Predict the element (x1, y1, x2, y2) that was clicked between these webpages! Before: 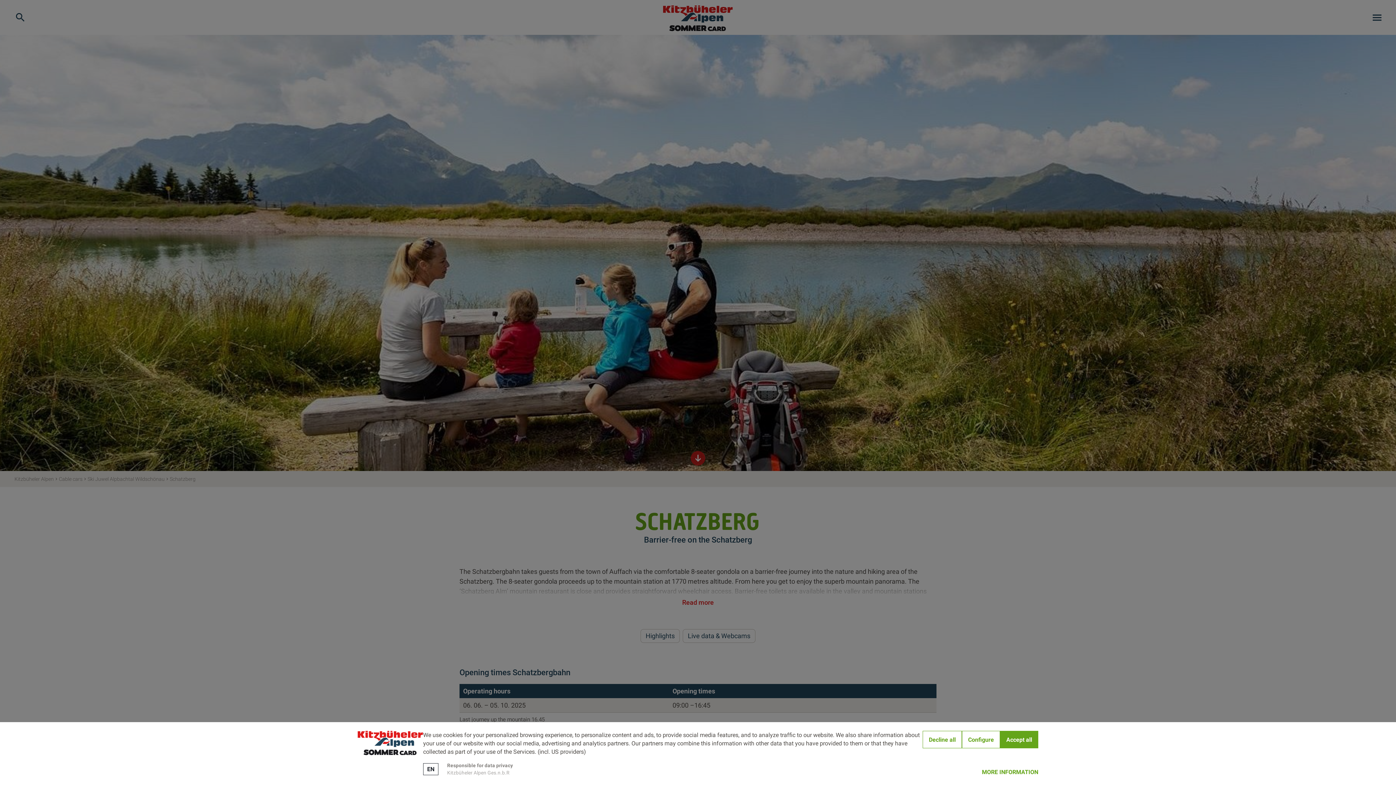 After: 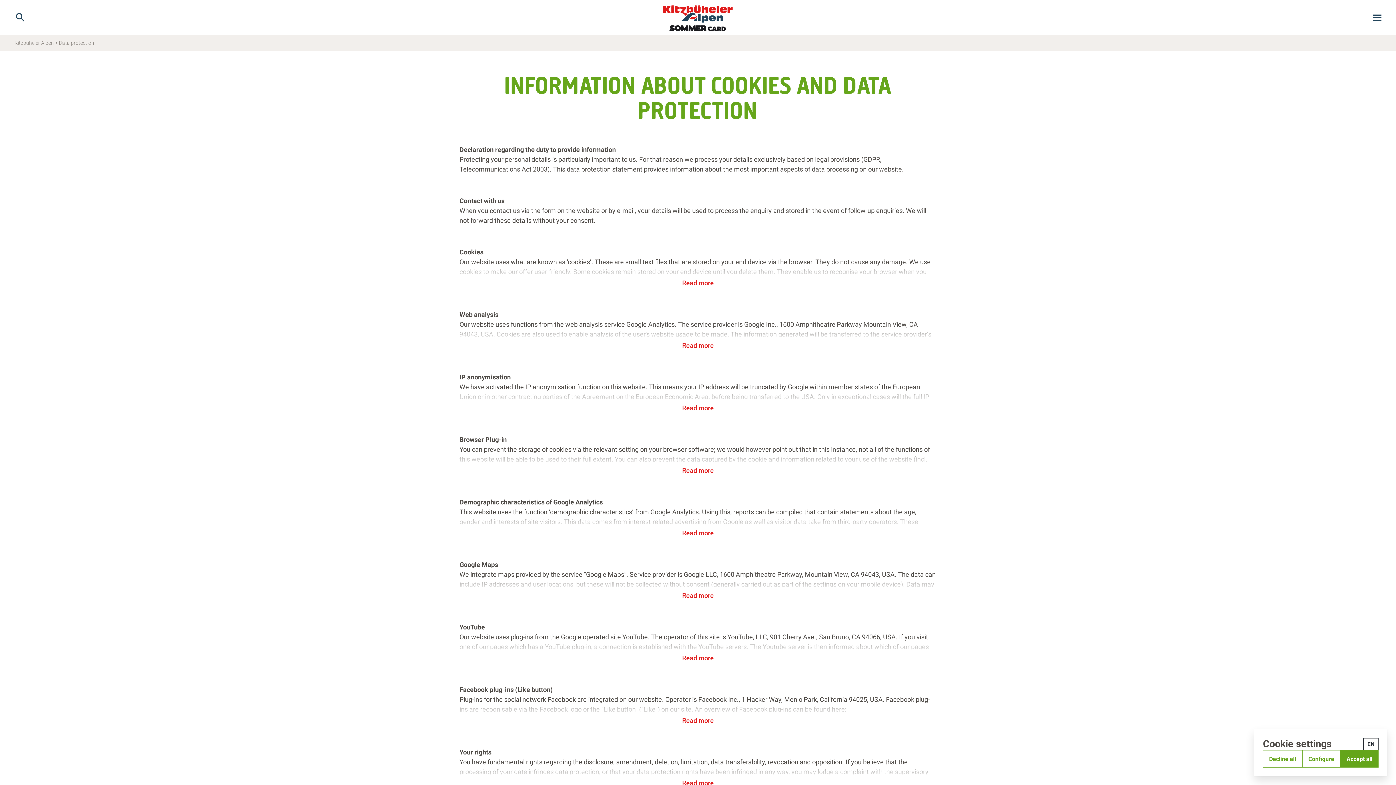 Action: label: MORE INFORMATION bbox: (982, 768, 1038, 776)